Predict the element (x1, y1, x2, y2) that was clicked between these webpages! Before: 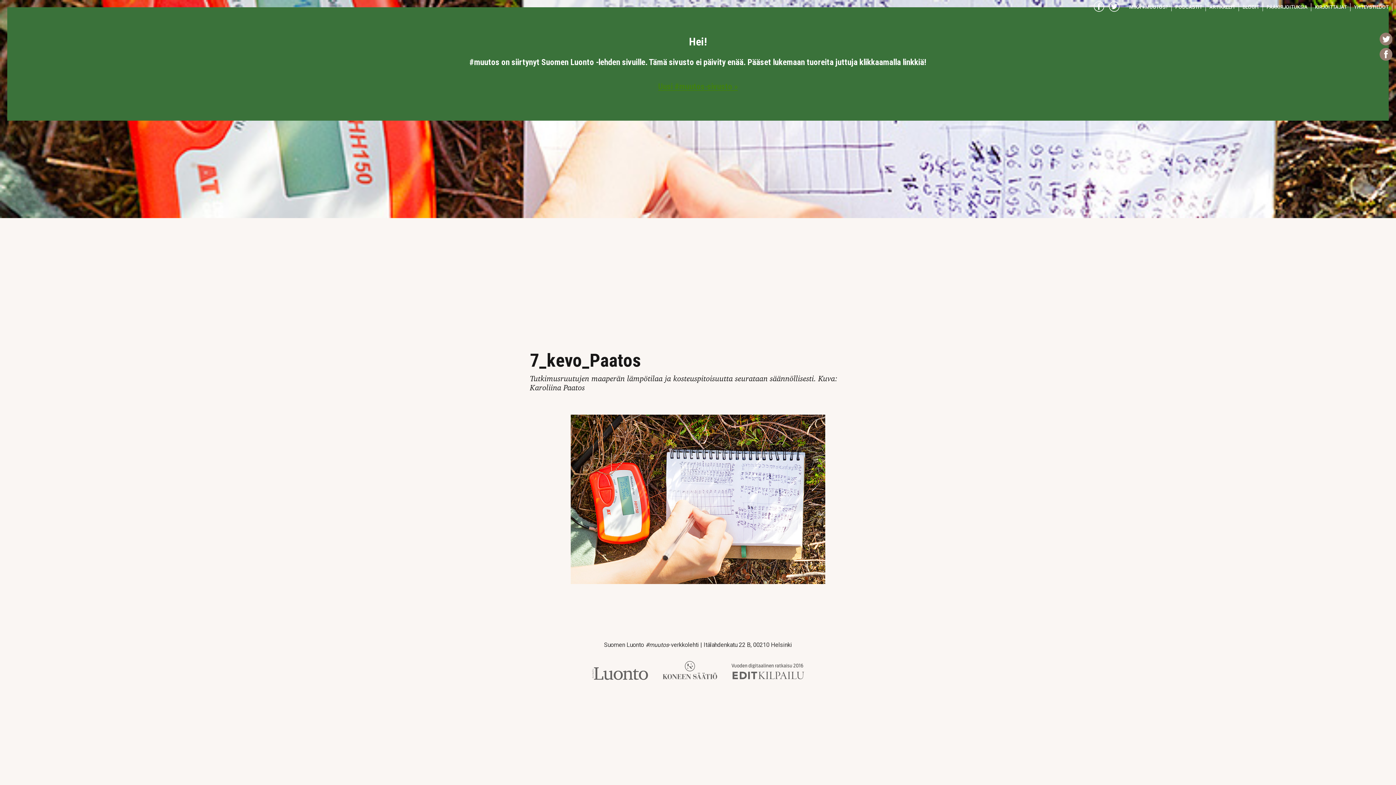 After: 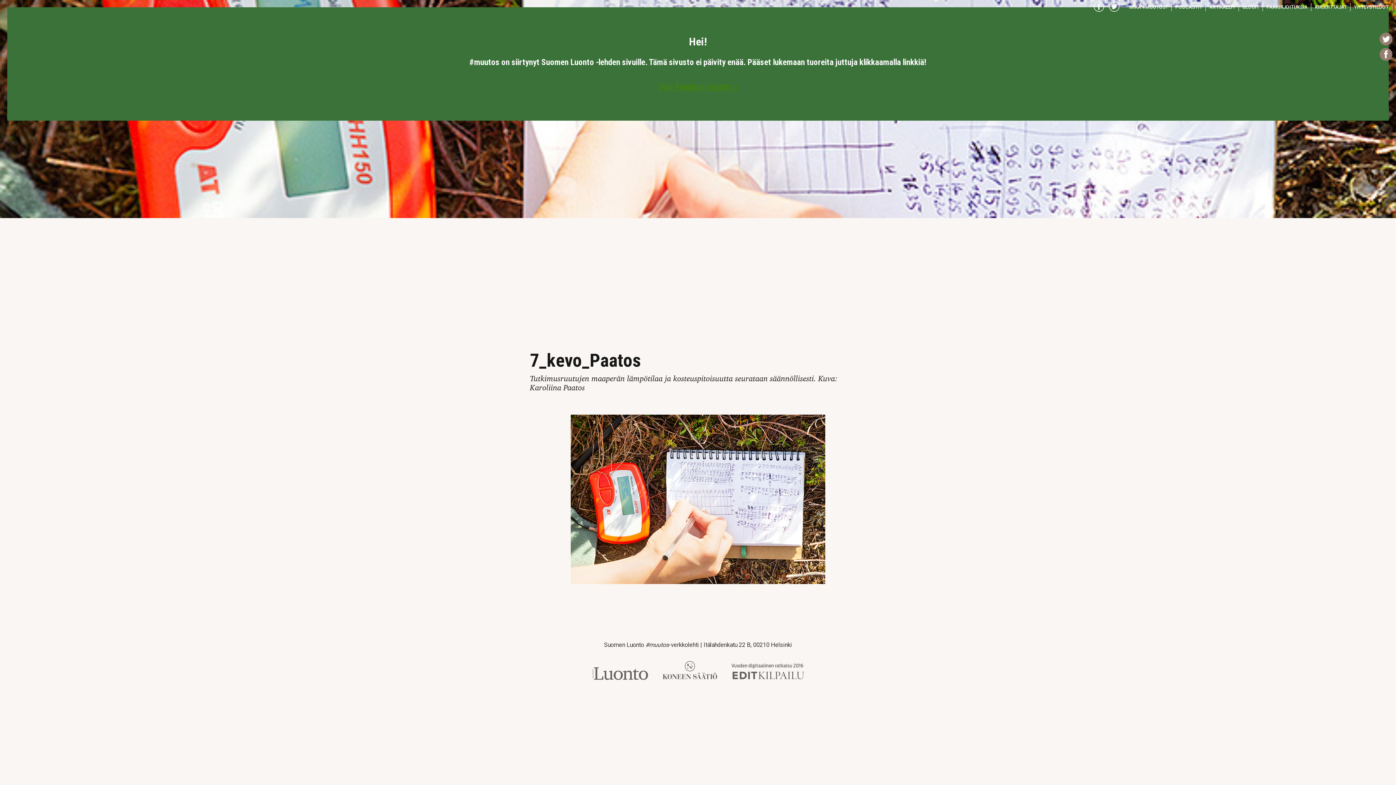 Action: bbox: (1093, 0, 1105, 12)